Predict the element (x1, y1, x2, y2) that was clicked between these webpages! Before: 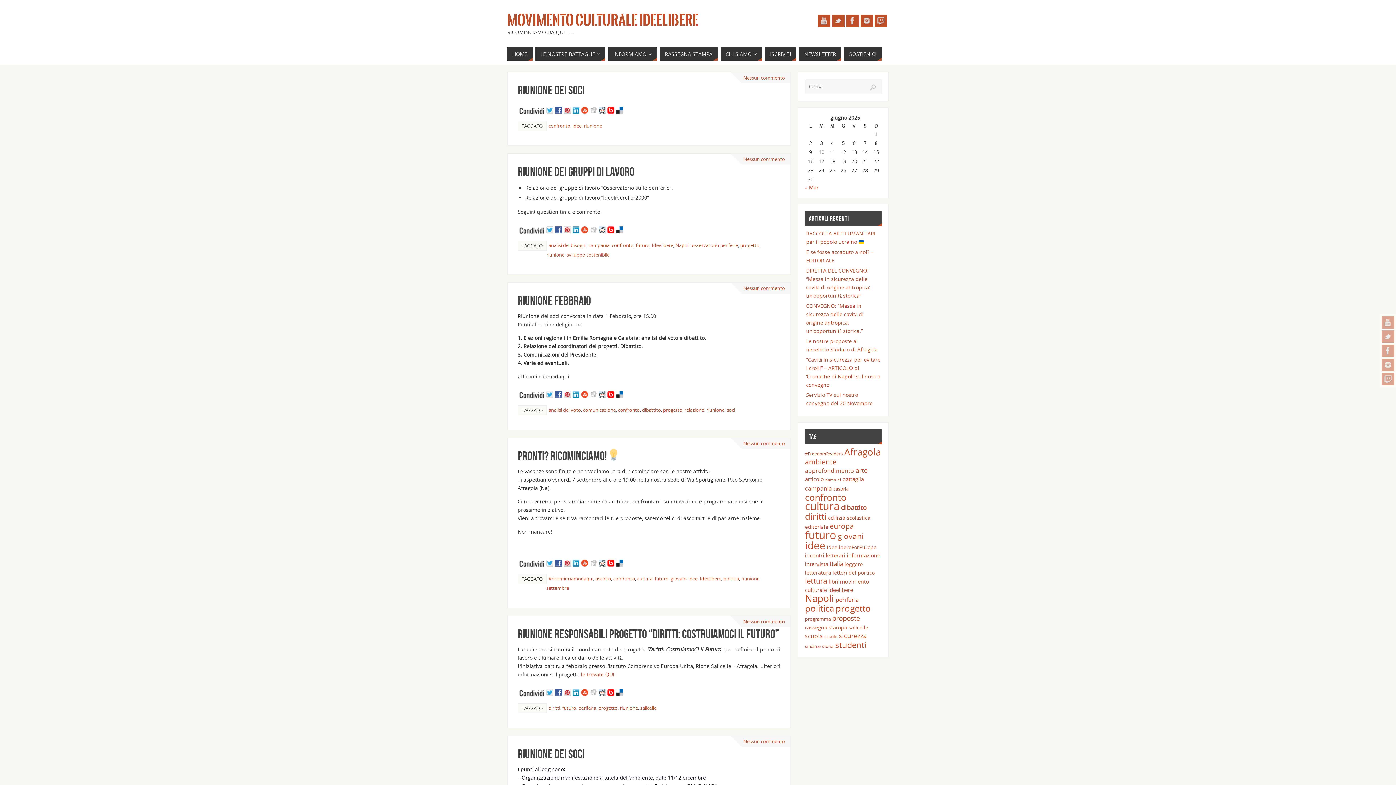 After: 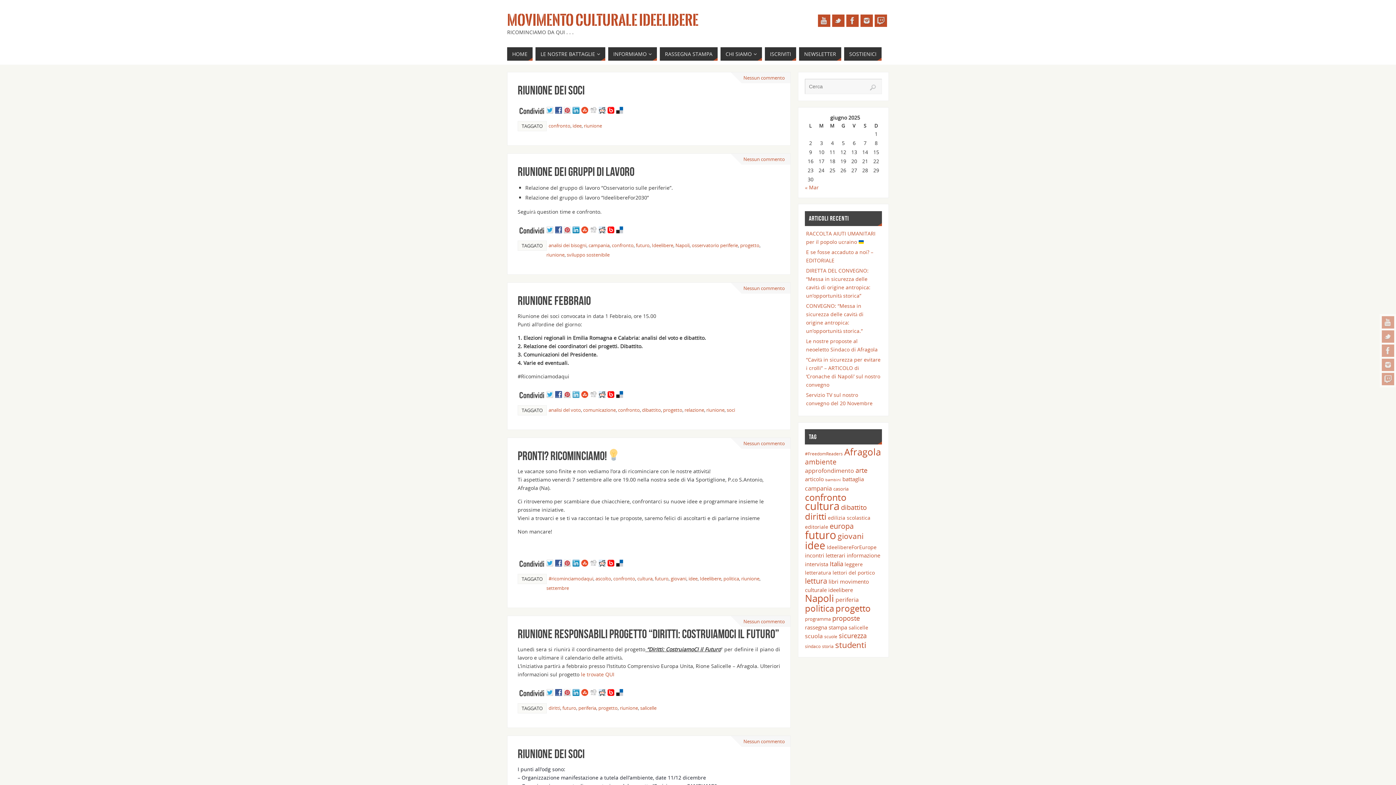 Action: bbox: (572, 392, 581, 399)